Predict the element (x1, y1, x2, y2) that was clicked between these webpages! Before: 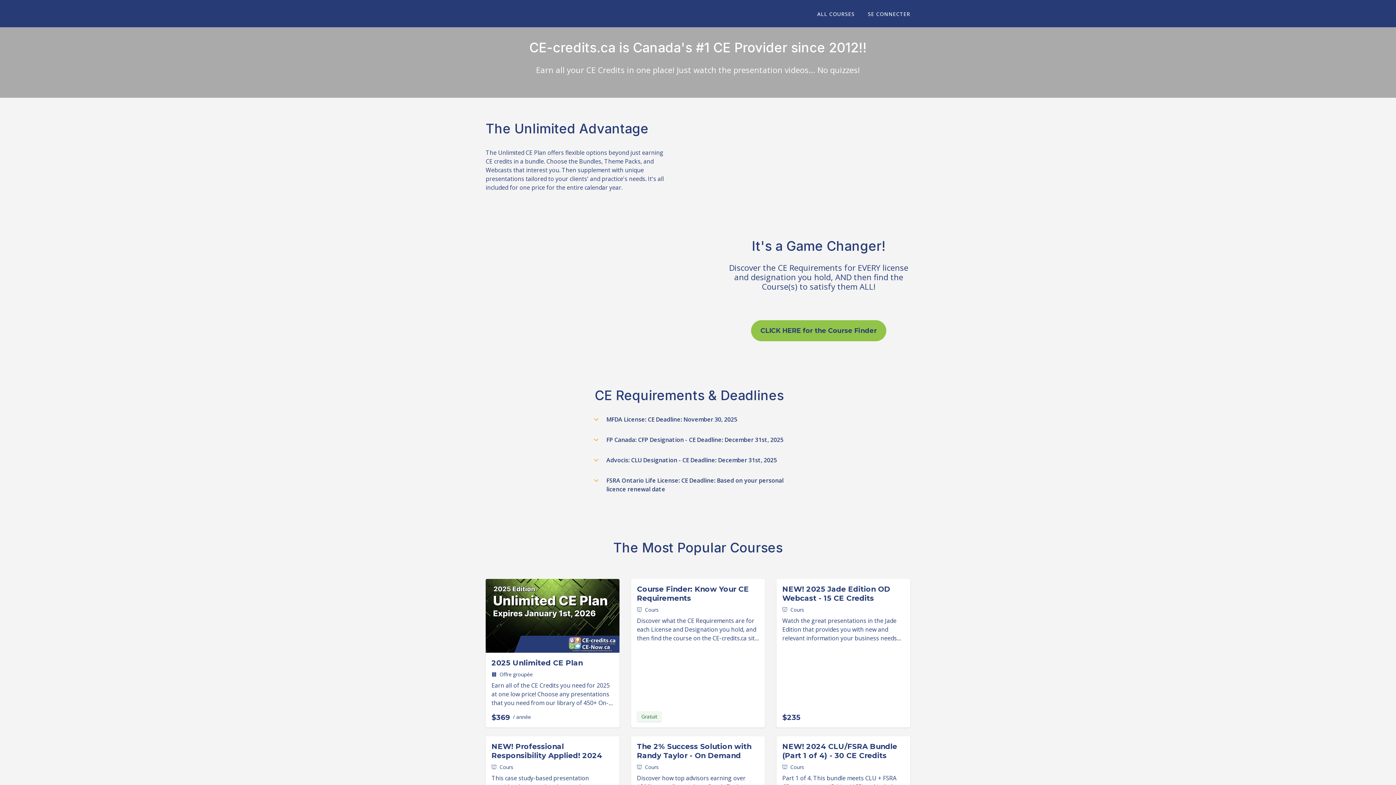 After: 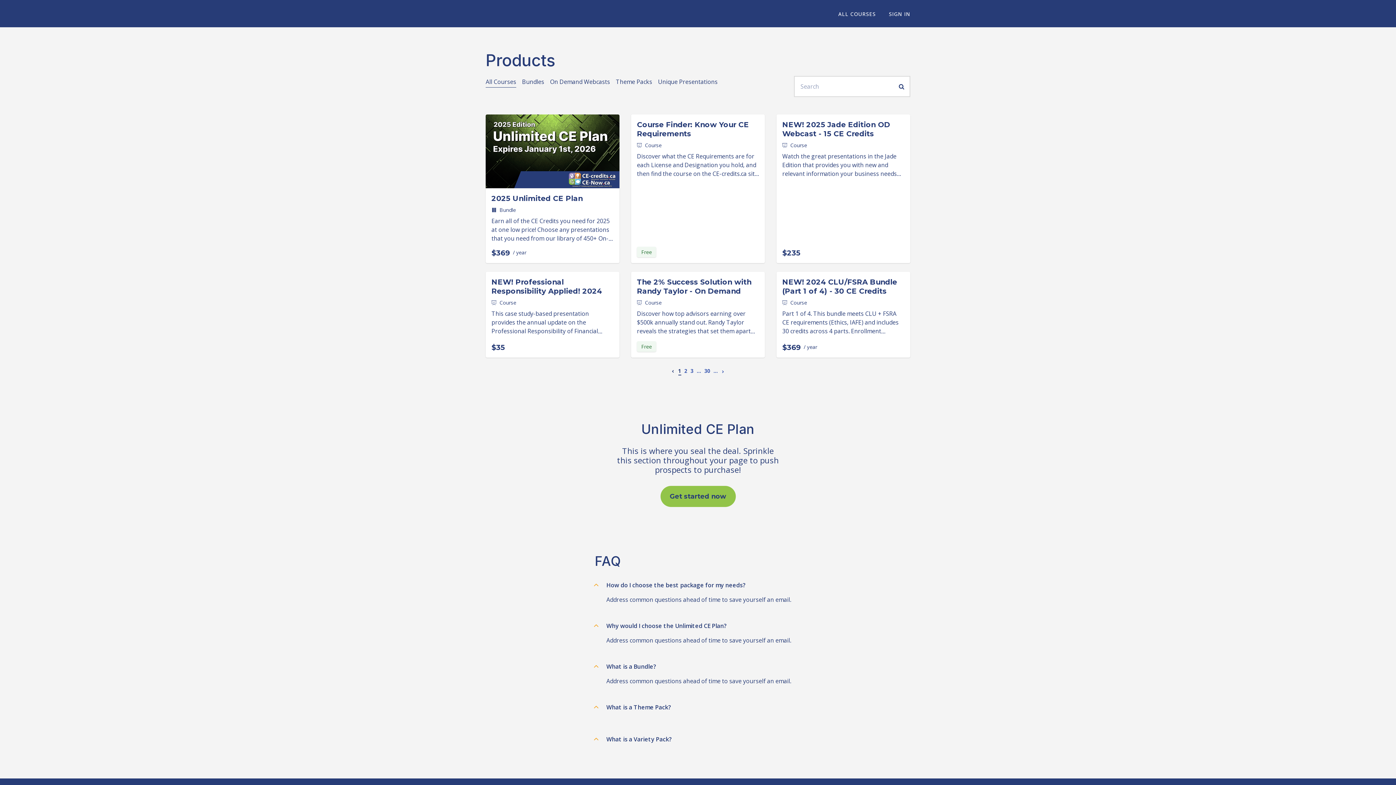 Action: label: ALL COURSES bbox: (817, 10, 854, 17)